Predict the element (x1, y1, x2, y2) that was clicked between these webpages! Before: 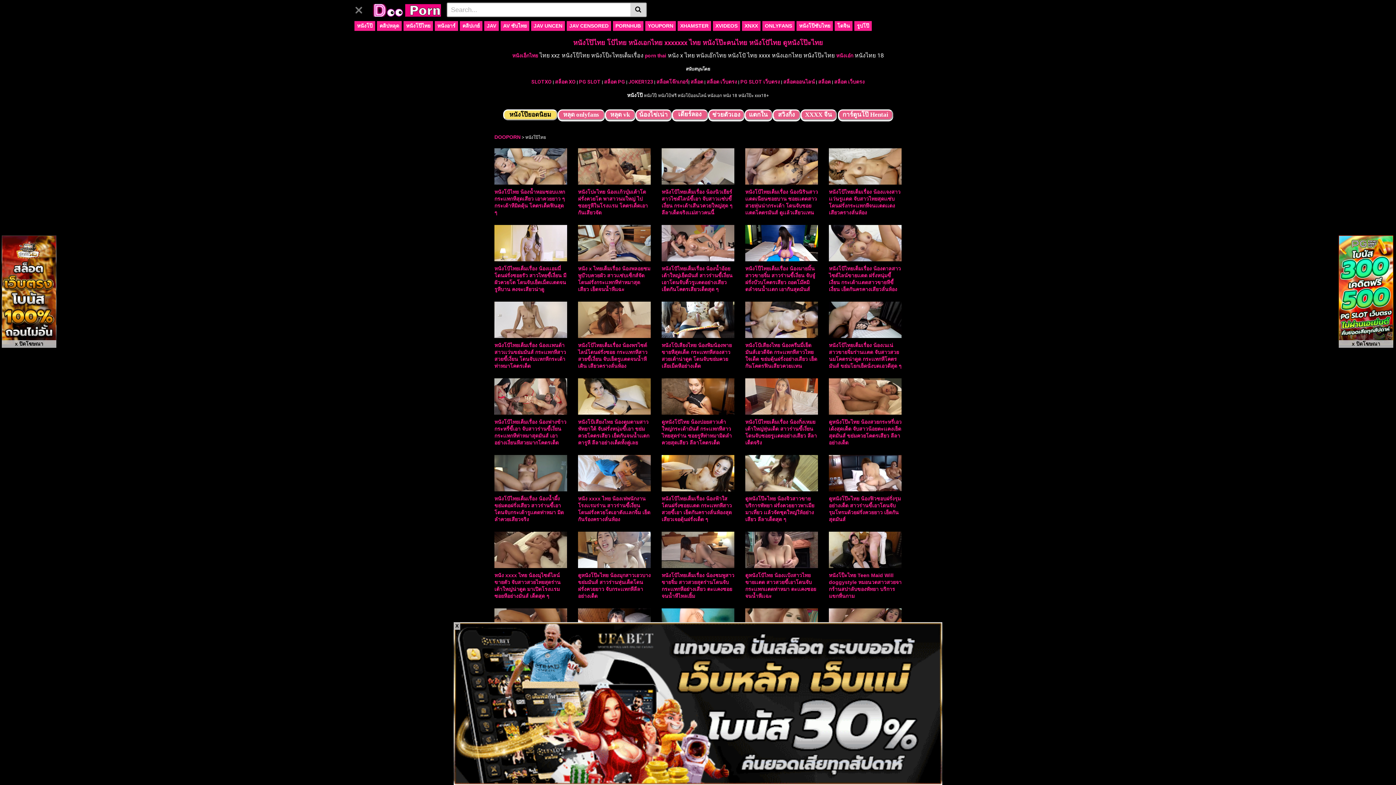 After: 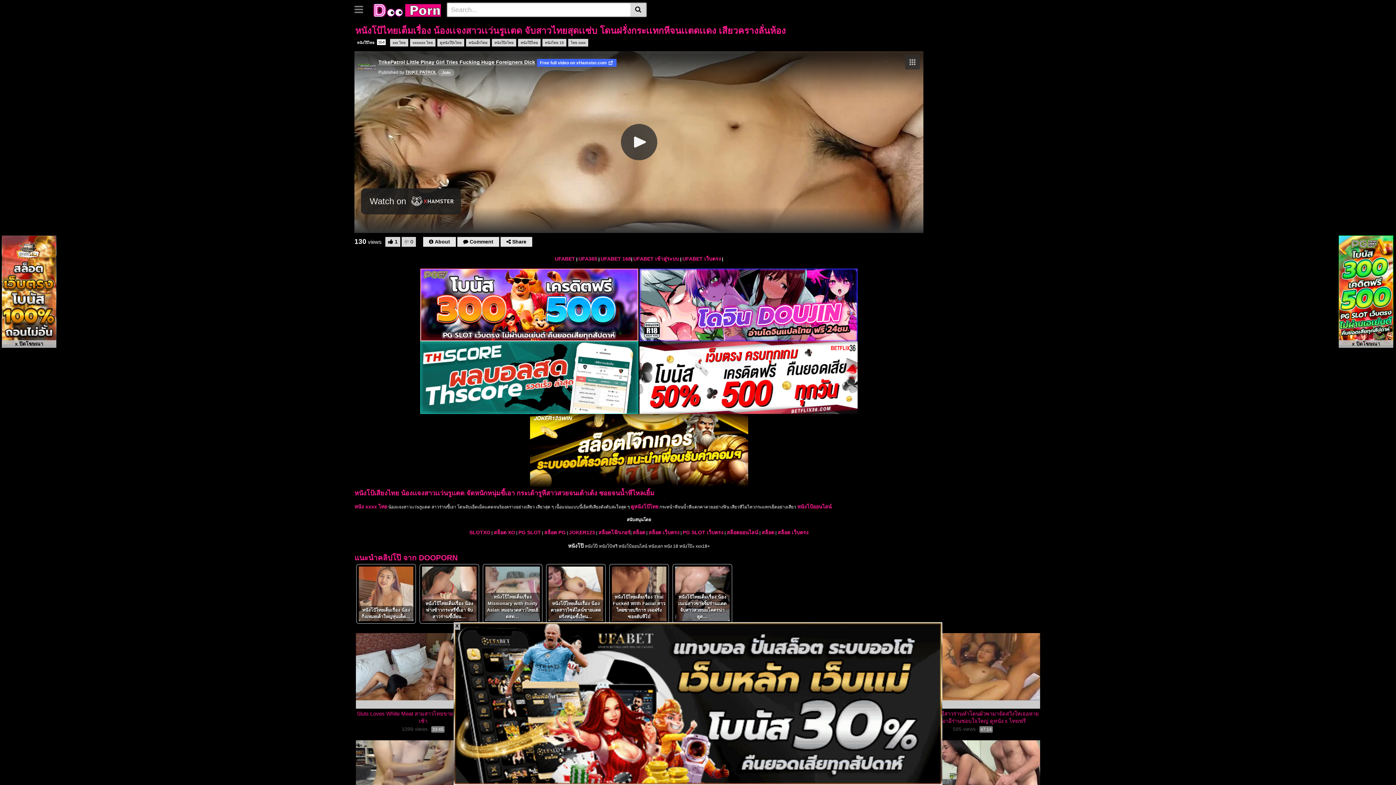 Action: bbox: (829, 164, 901, 170)